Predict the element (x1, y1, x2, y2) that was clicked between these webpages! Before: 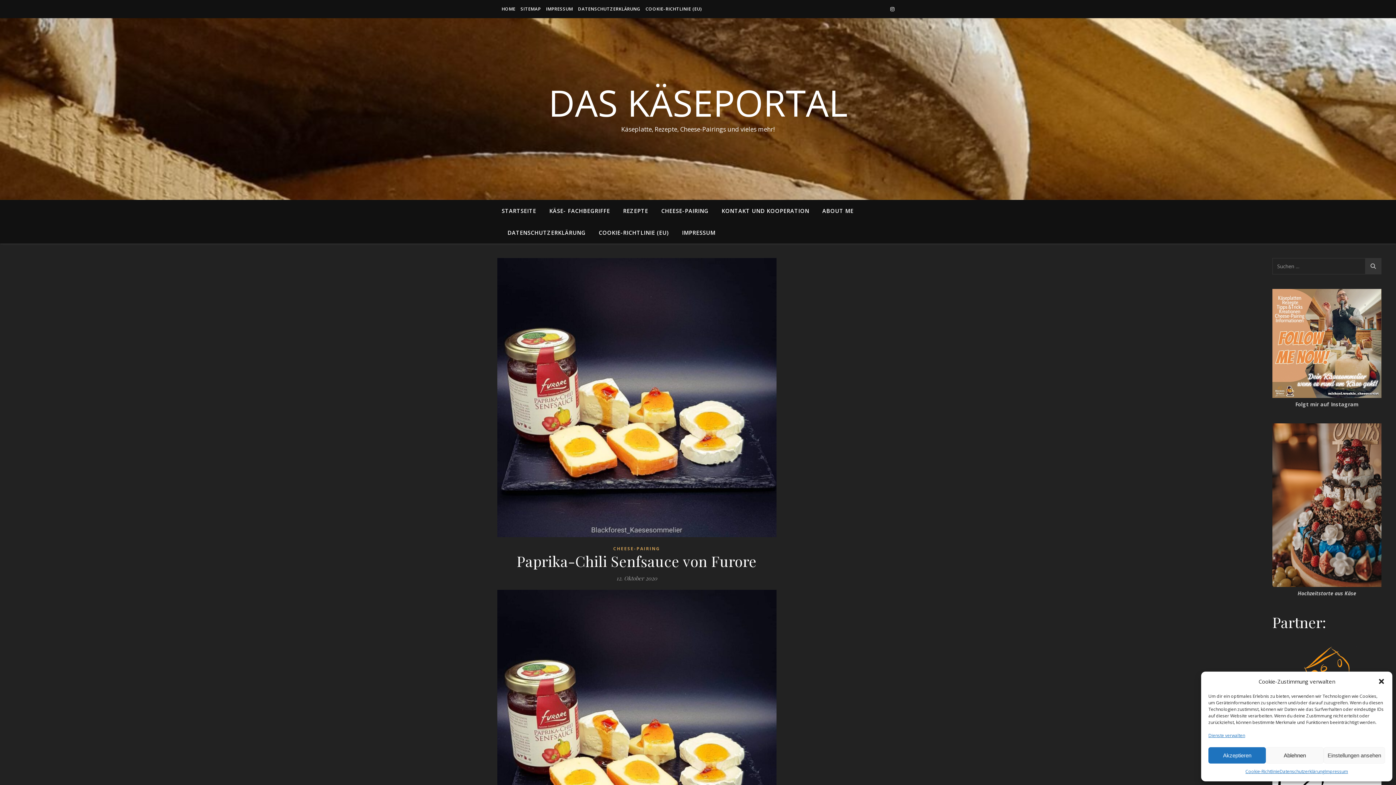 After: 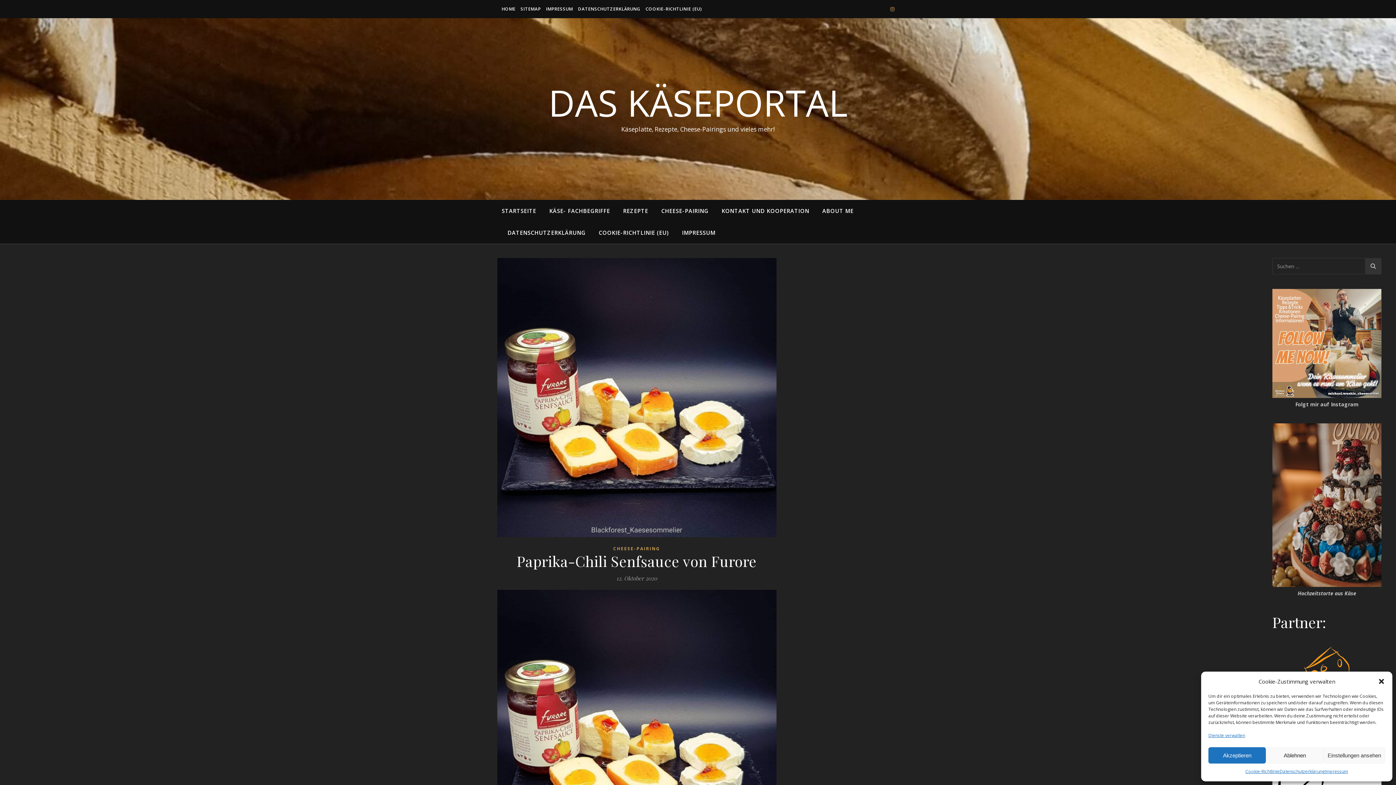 Action: bbox: (890, 5, 894, 12)